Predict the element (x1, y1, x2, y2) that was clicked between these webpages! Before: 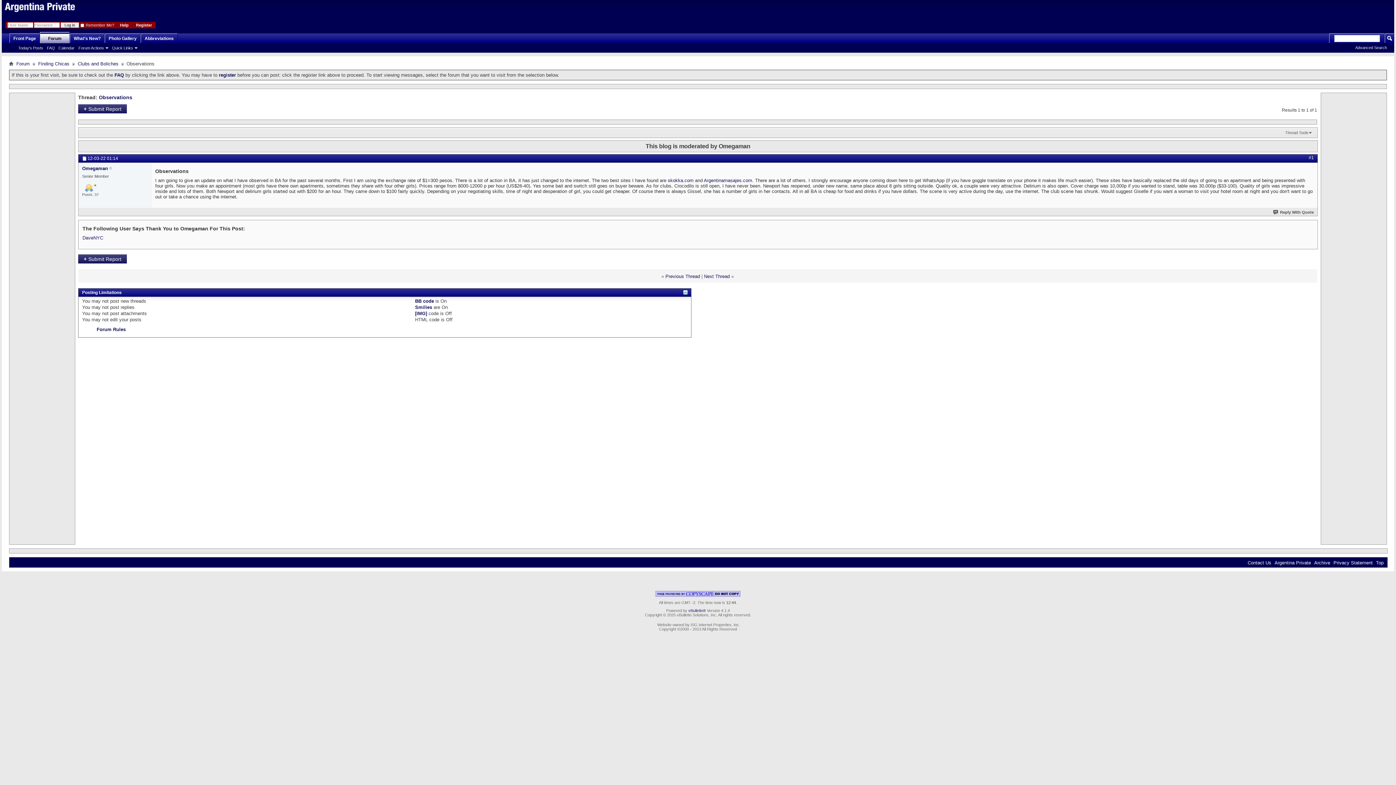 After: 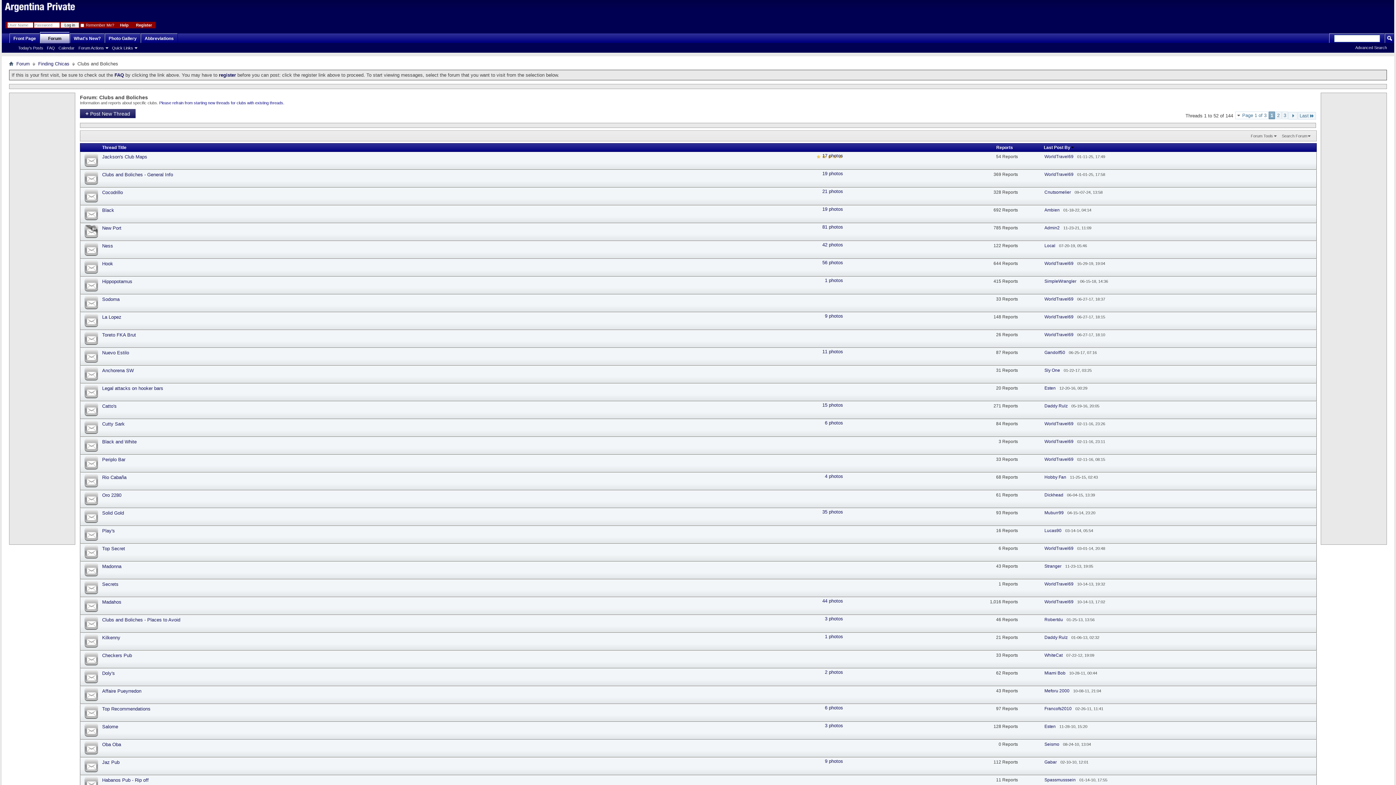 Action: label: Clubs and Boliches bbox: (76, 60, 120, 67)